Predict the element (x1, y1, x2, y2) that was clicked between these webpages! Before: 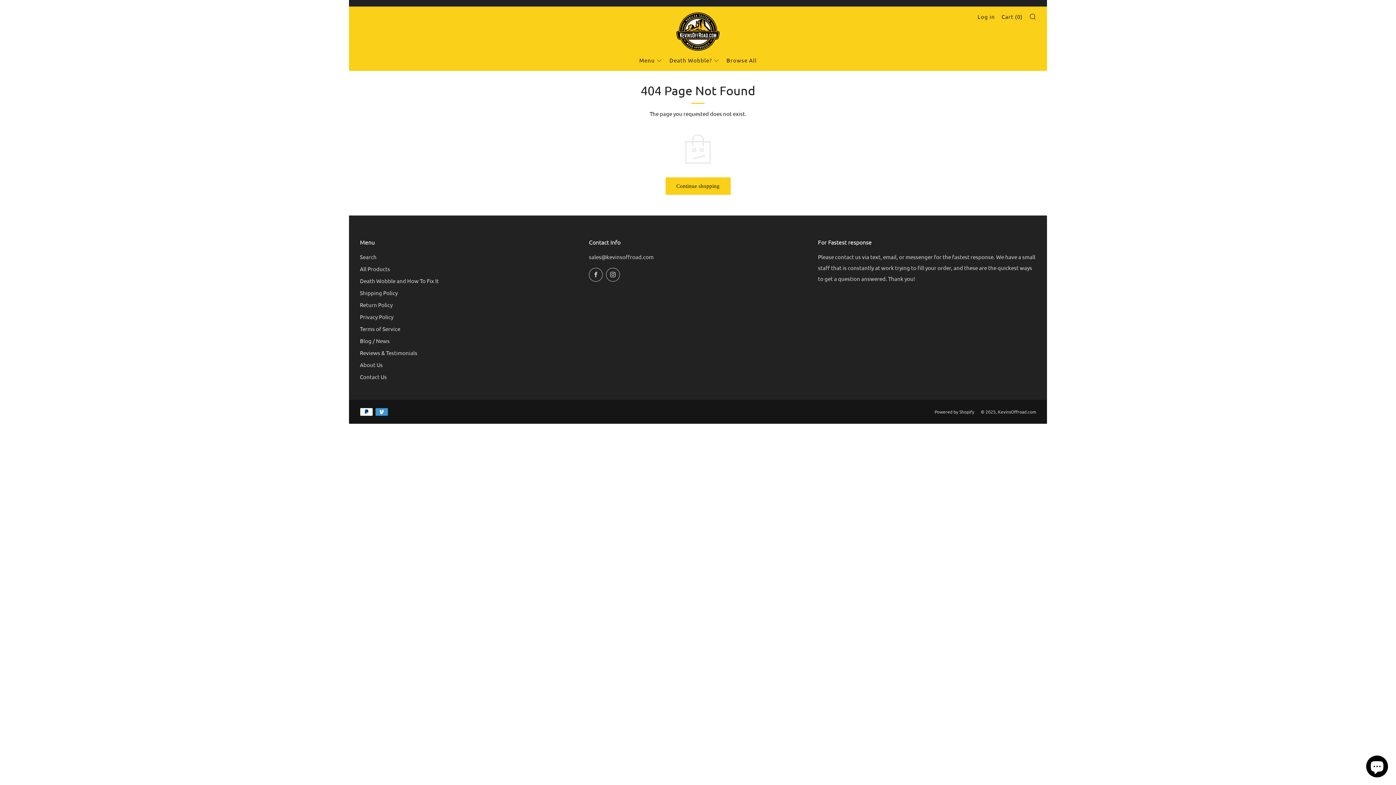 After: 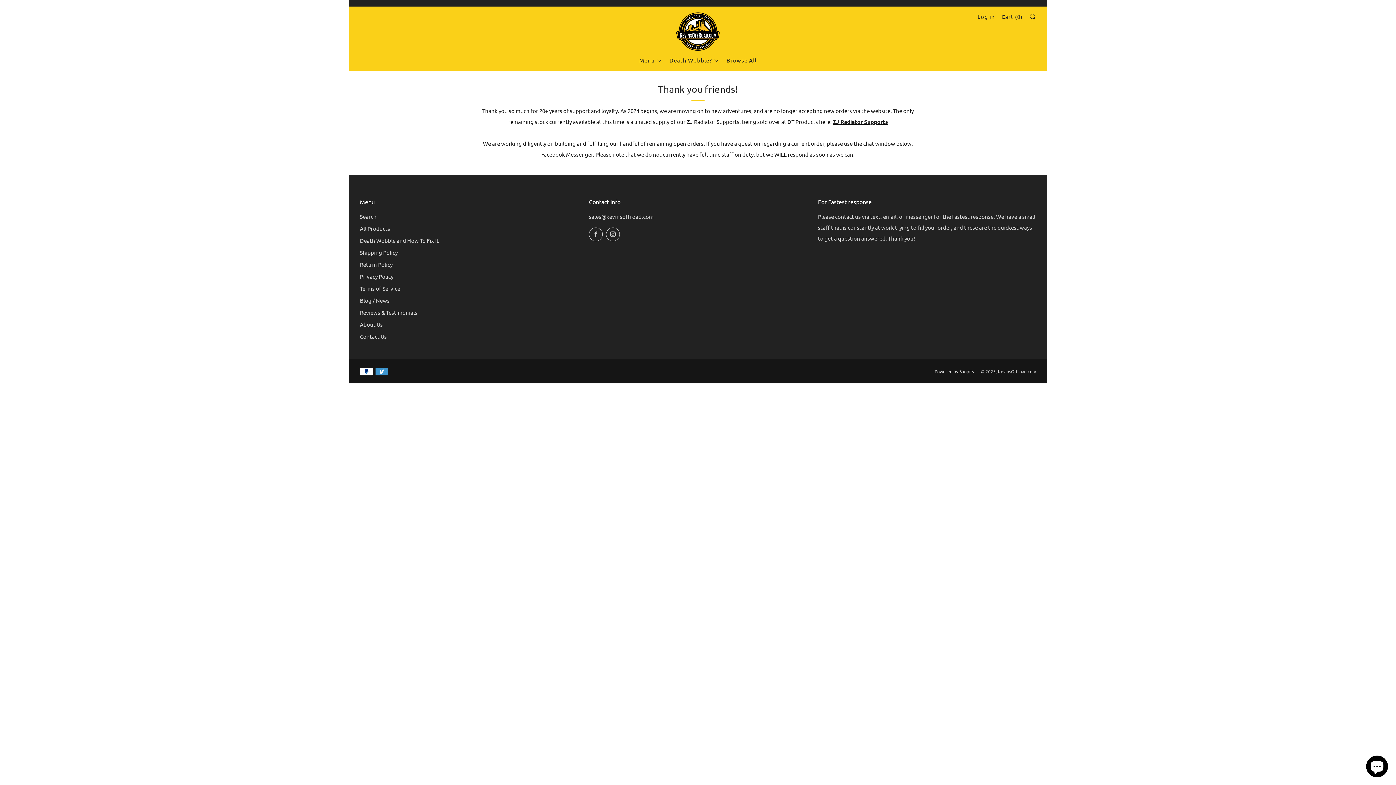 Action: bbox: (665, 177, 730, 194) label: Continue shopping